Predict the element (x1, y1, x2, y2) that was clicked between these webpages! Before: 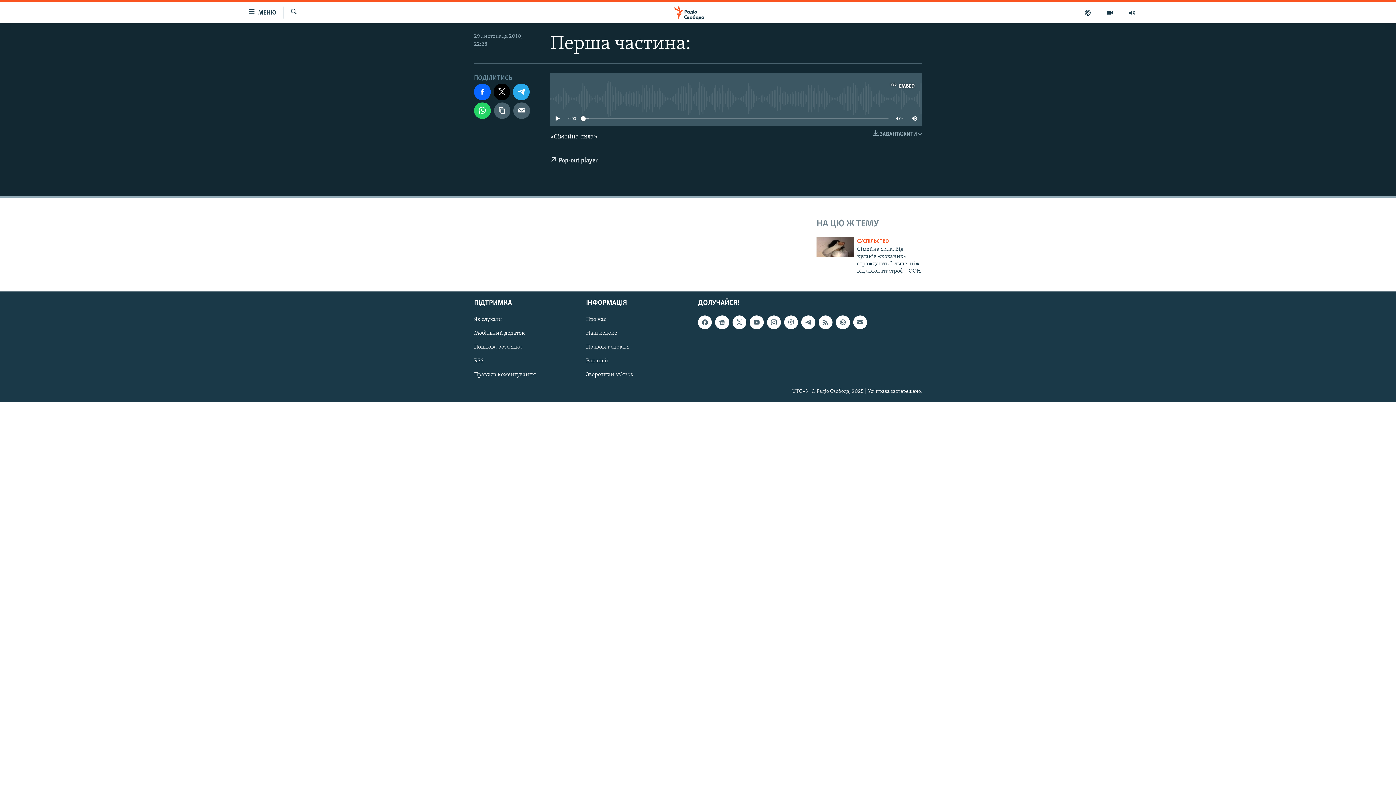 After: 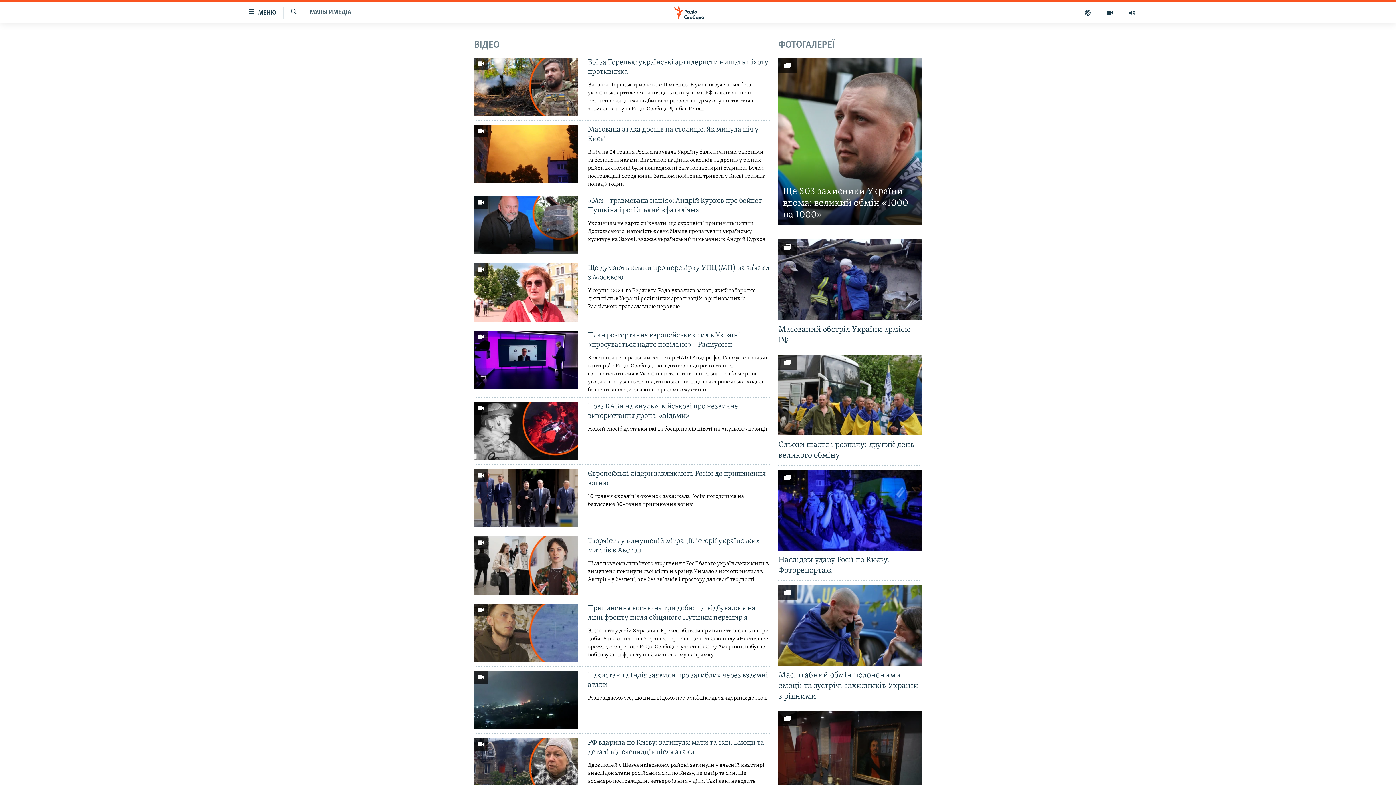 Action: bbox: (1099, 7, 1121, 17)